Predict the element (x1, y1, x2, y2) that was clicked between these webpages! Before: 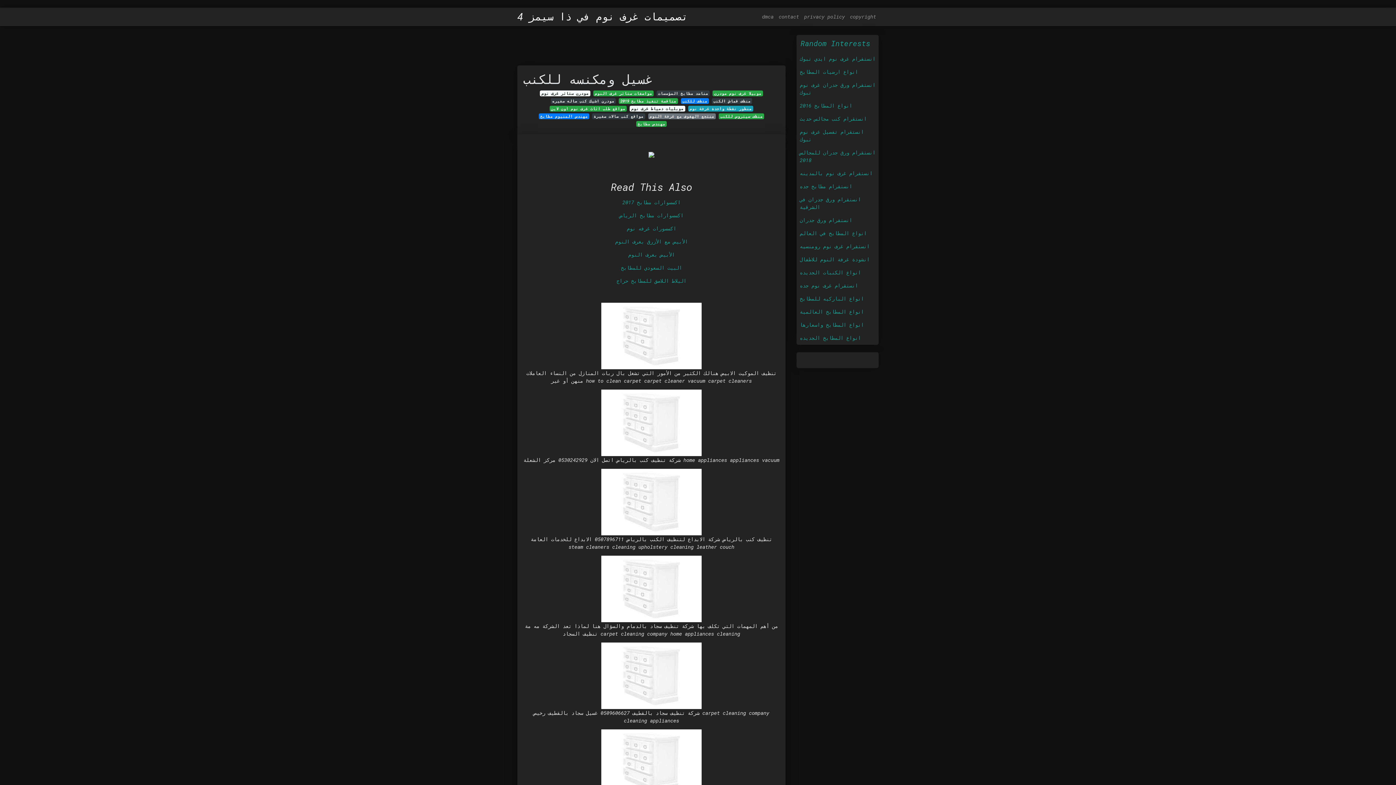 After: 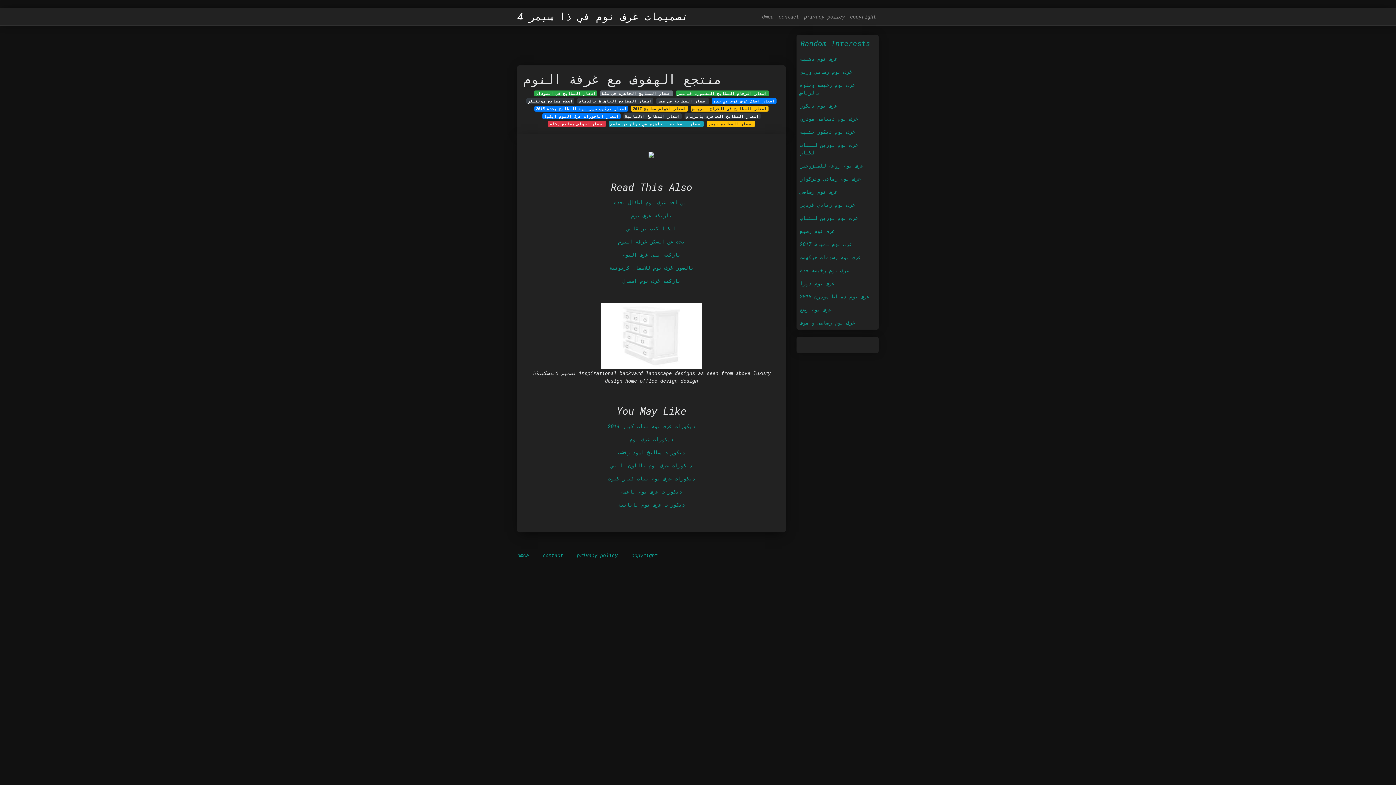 Action: label: منتجع الهفوف مع غرفة النوم bbox: (648, 113, 715, 119)